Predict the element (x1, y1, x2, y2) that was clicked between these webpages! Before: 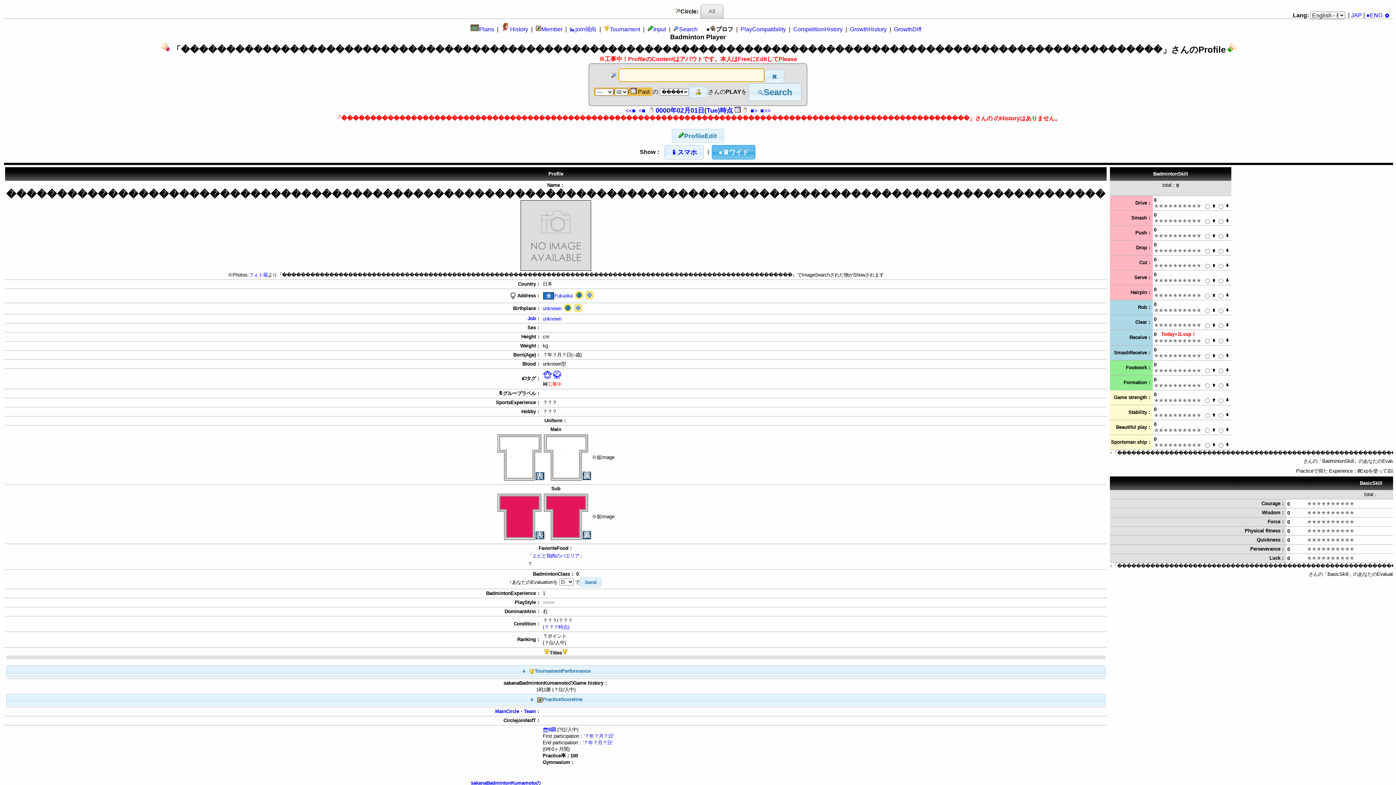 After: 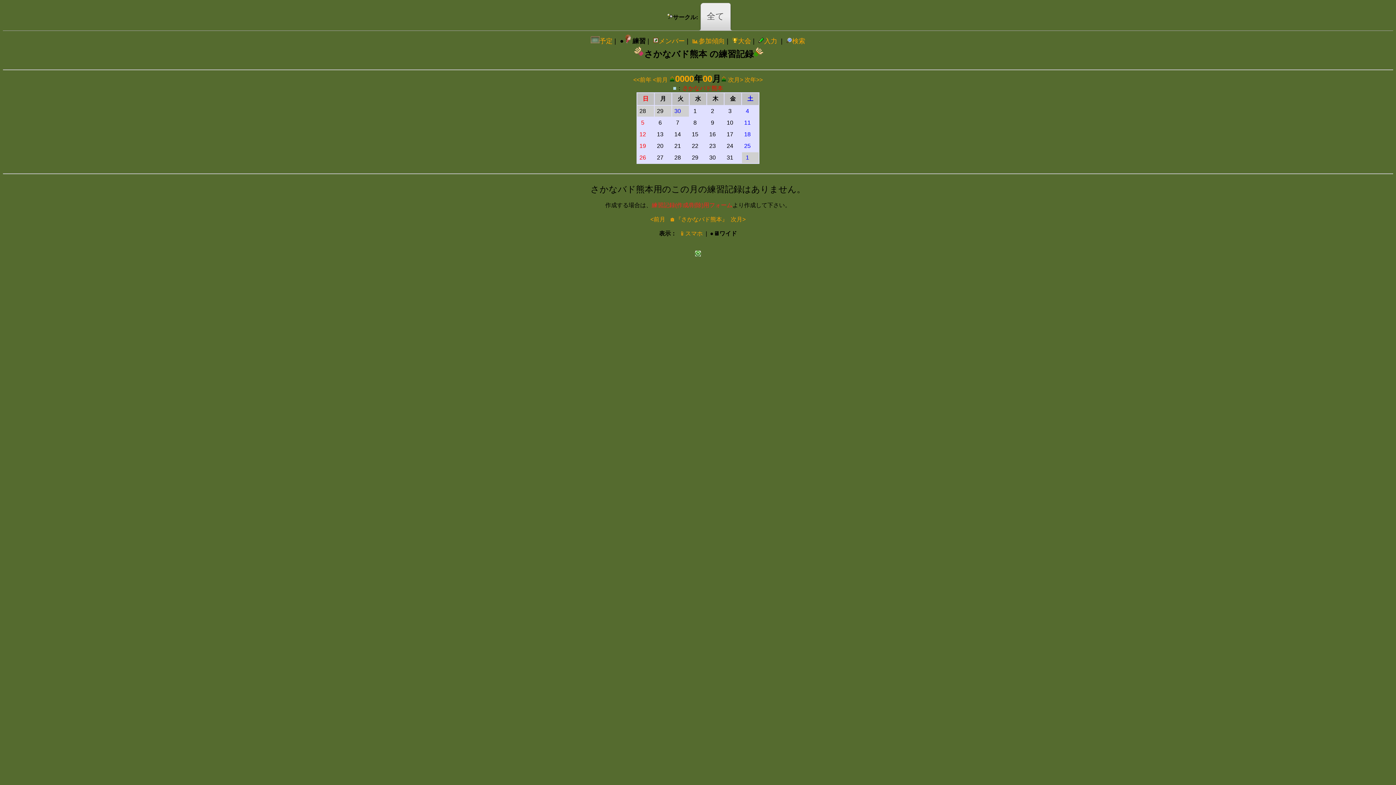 Action: bbox: (584, 733, 613, 739) label: '？年？月？日'